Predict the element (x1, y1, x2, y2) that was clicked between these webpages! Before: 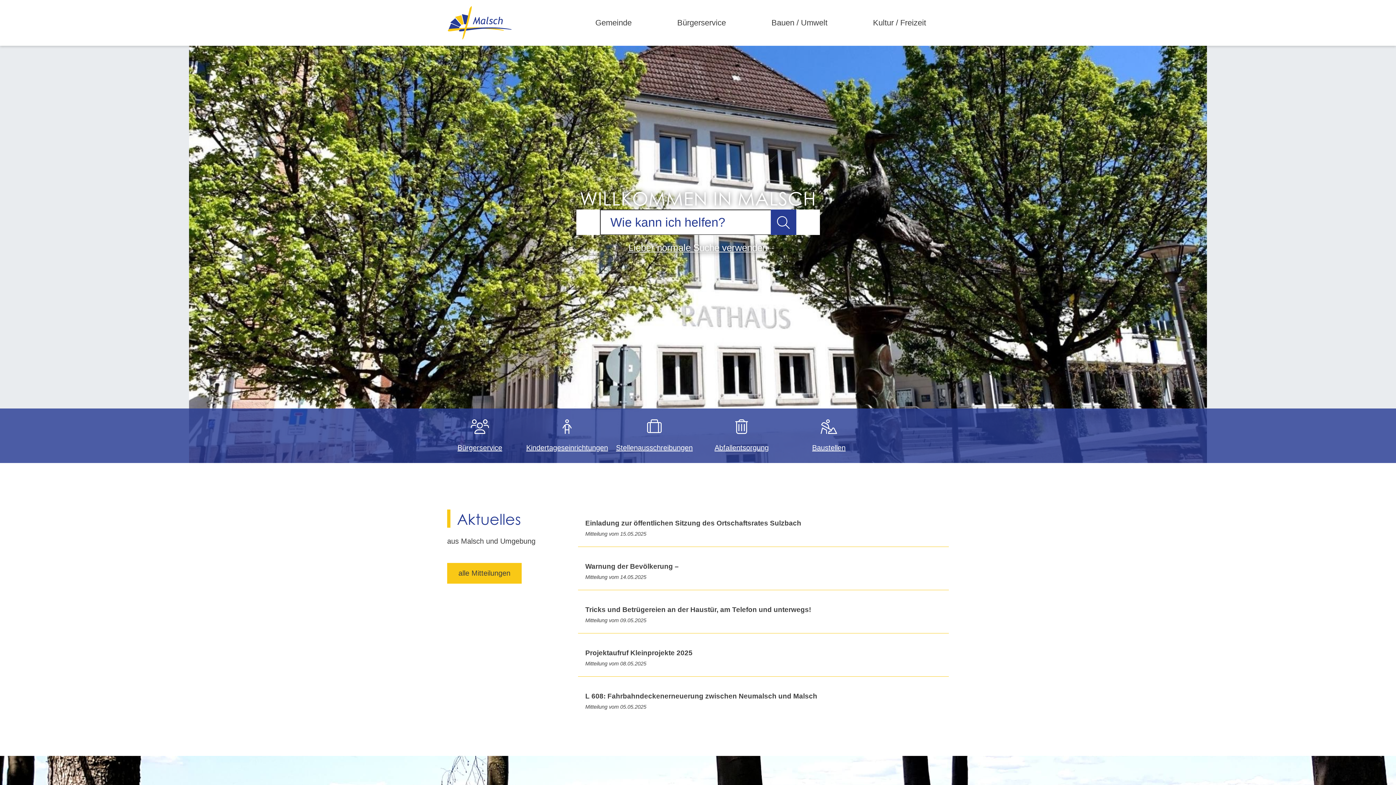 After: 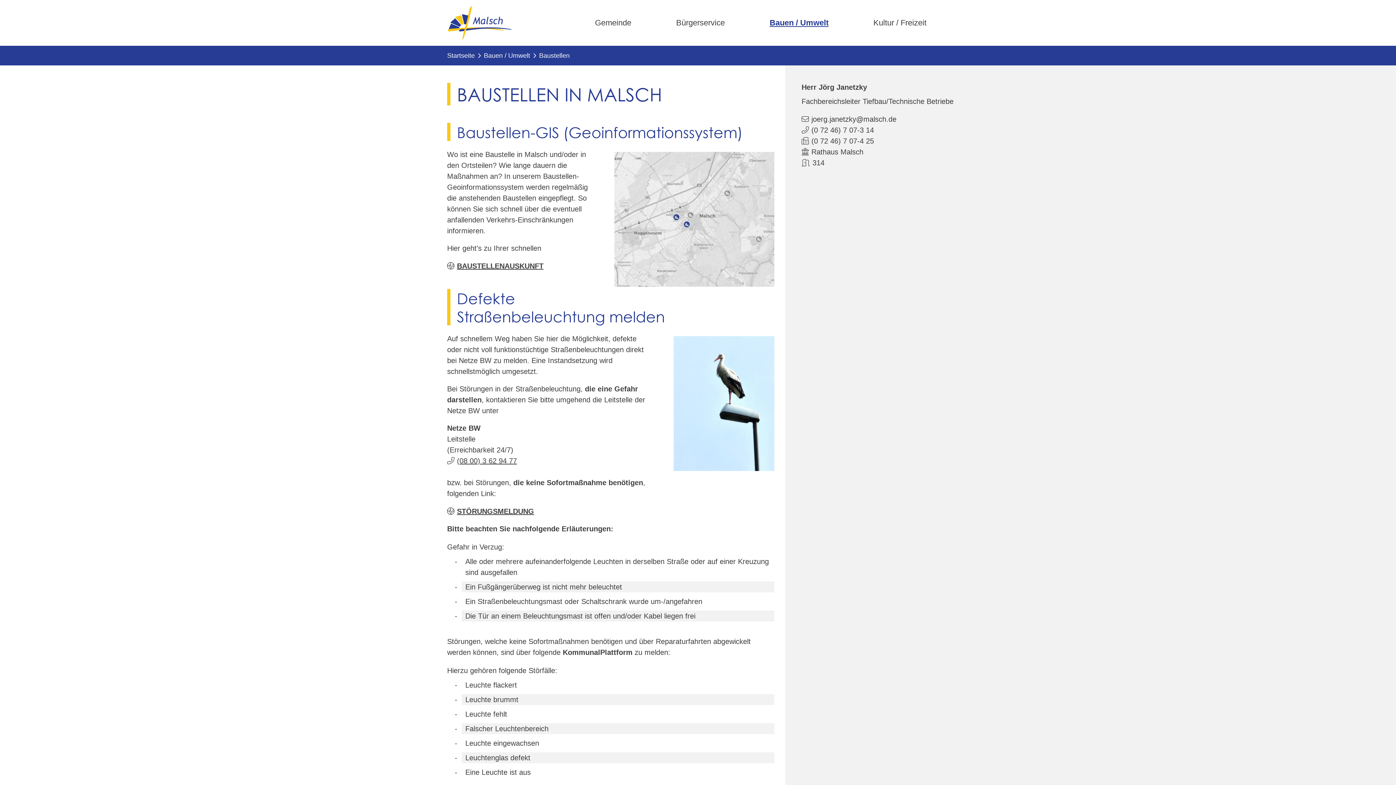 Action: bbox: (812, 444, 845, 452) label: Baustellen